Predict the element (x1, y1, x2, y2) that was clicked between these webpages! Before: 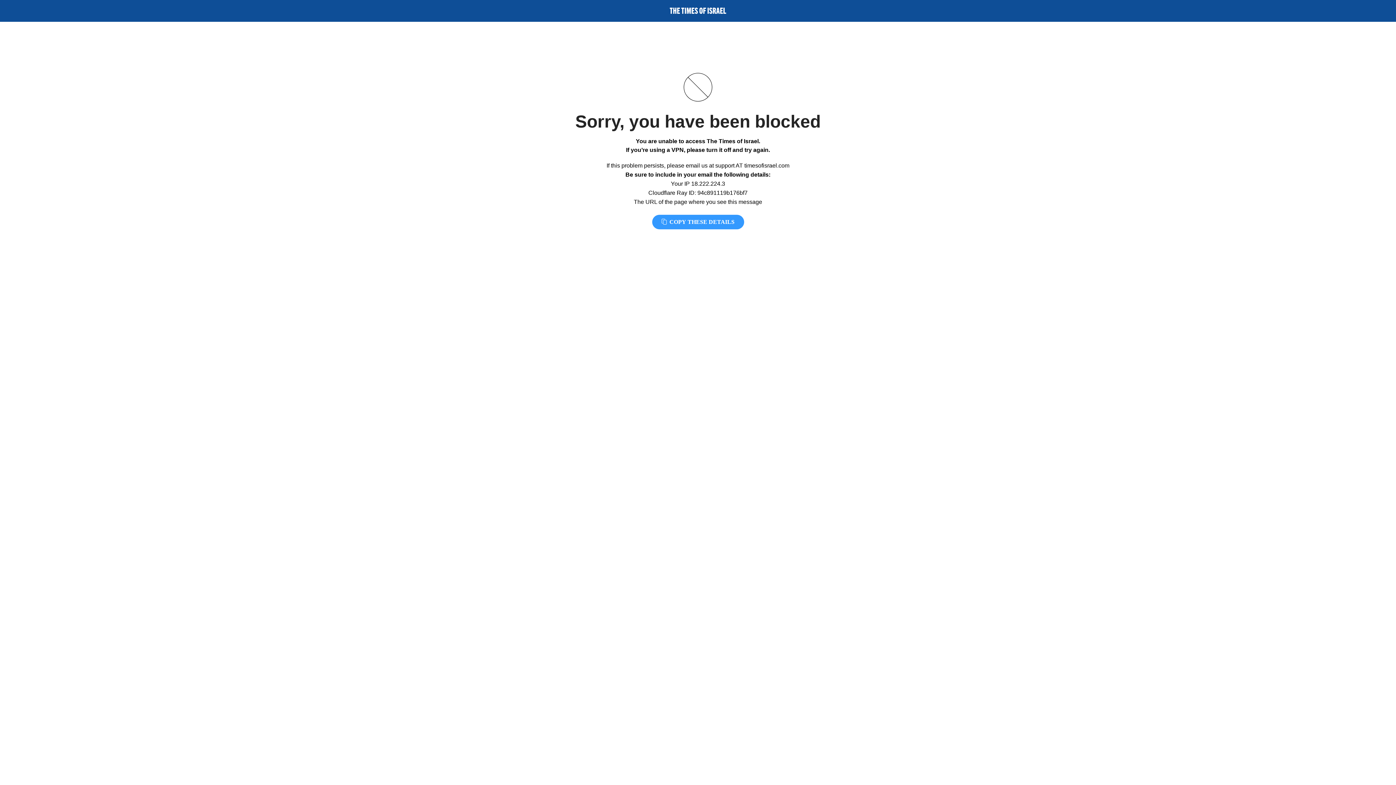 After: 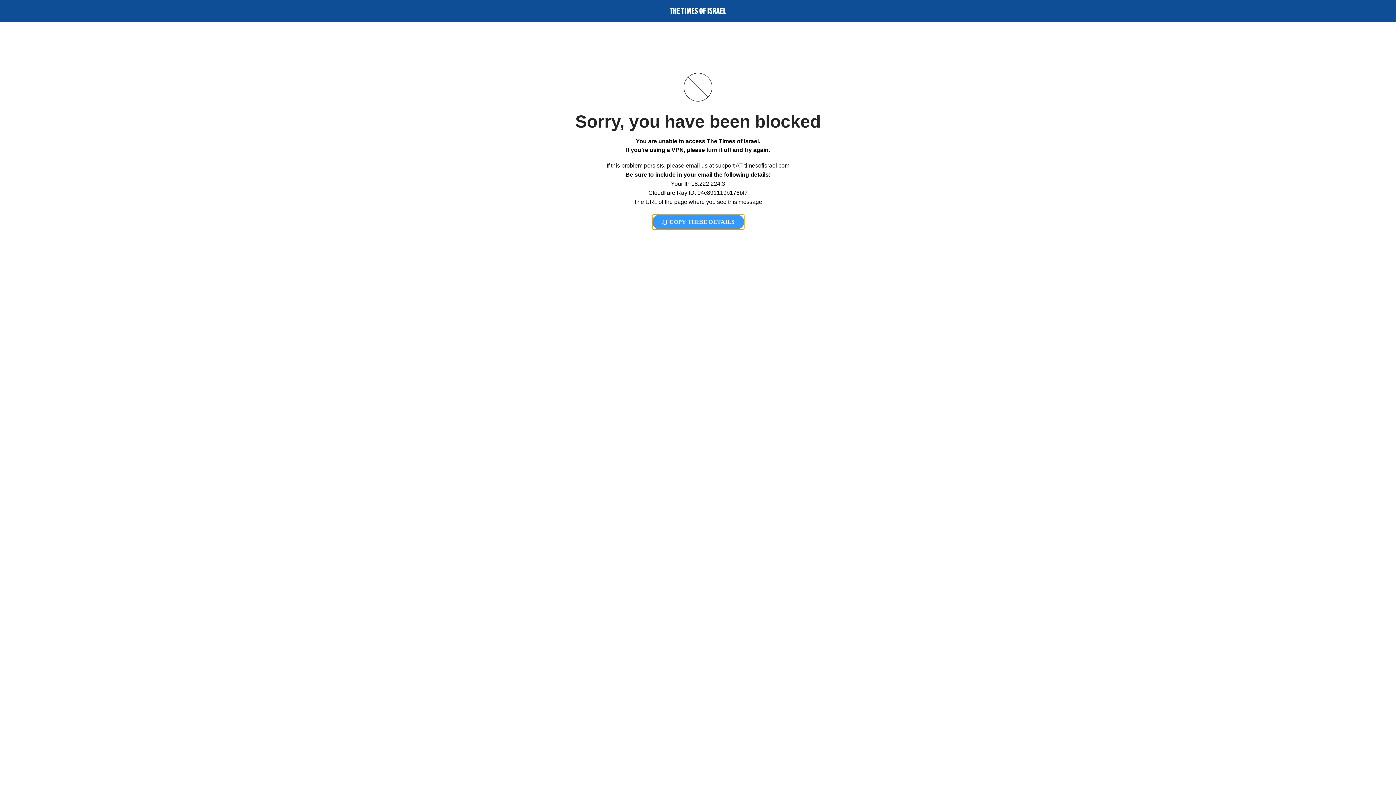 Action: bbox: (652, 214, 744, 229) label:  COPY THESE DETAILS